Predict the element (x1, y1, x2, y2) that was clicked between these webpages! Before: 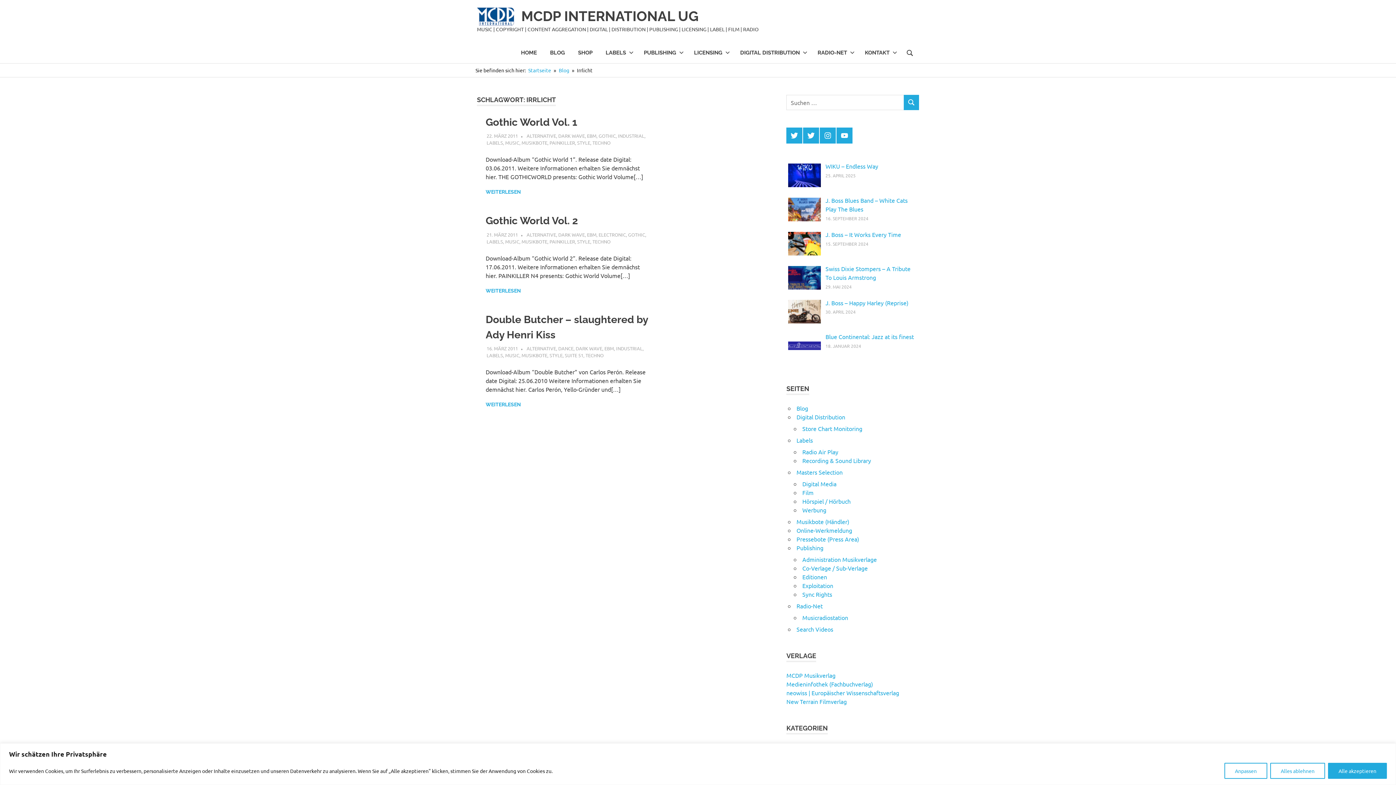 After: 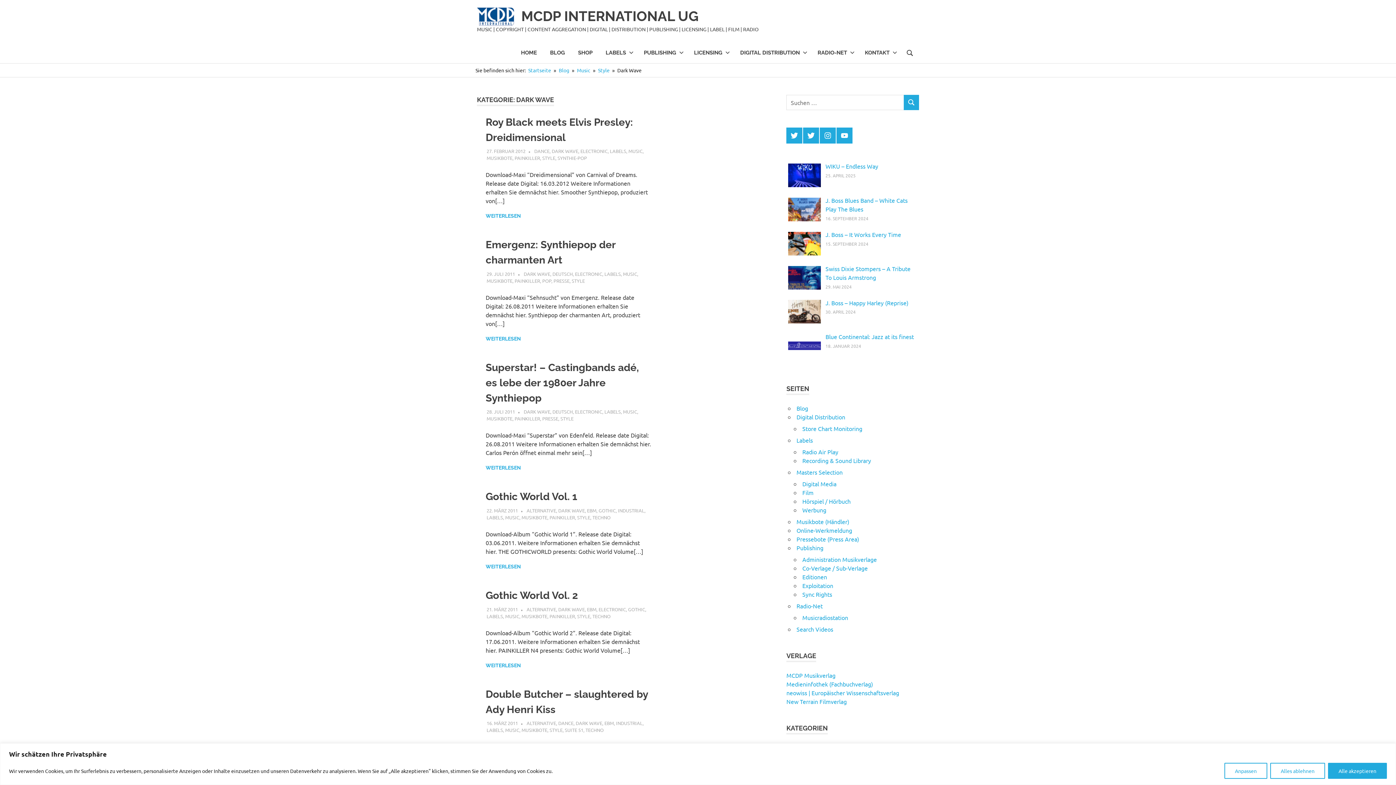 Action: bbox: (558, 132, 584, 138) label: DARK WAVE